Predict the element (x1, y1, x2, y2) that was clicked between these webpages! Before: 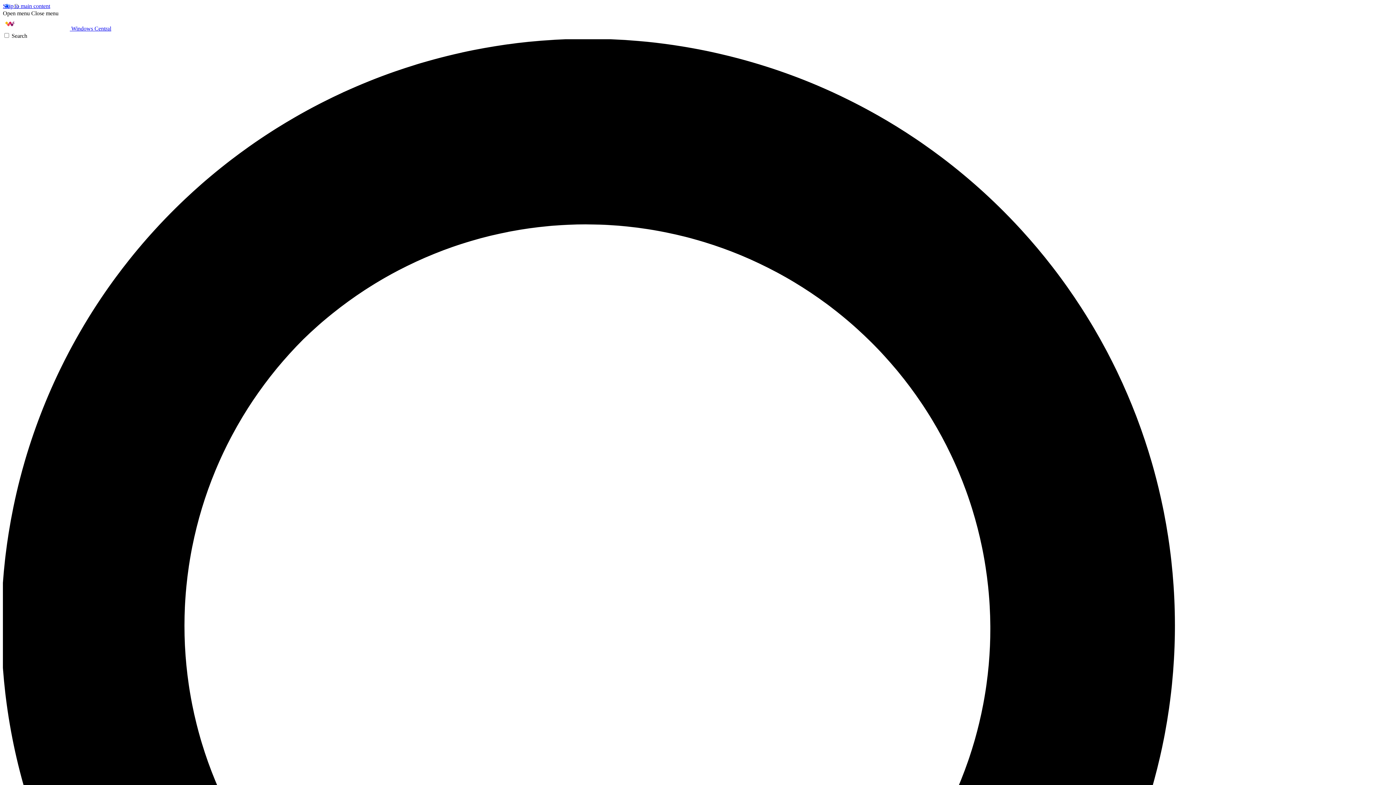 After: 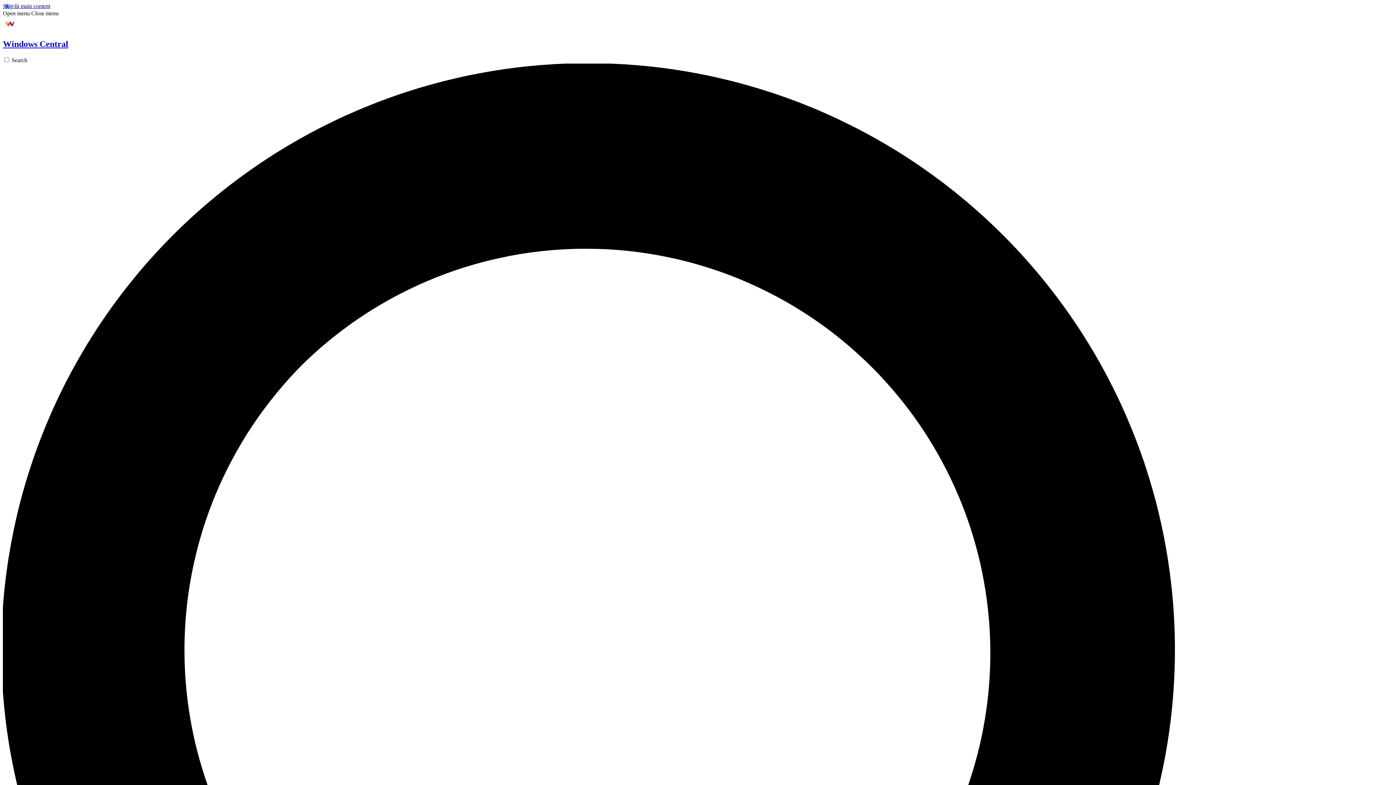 Action: label:  Windows Central bbox: (2, 25, 111, 31)